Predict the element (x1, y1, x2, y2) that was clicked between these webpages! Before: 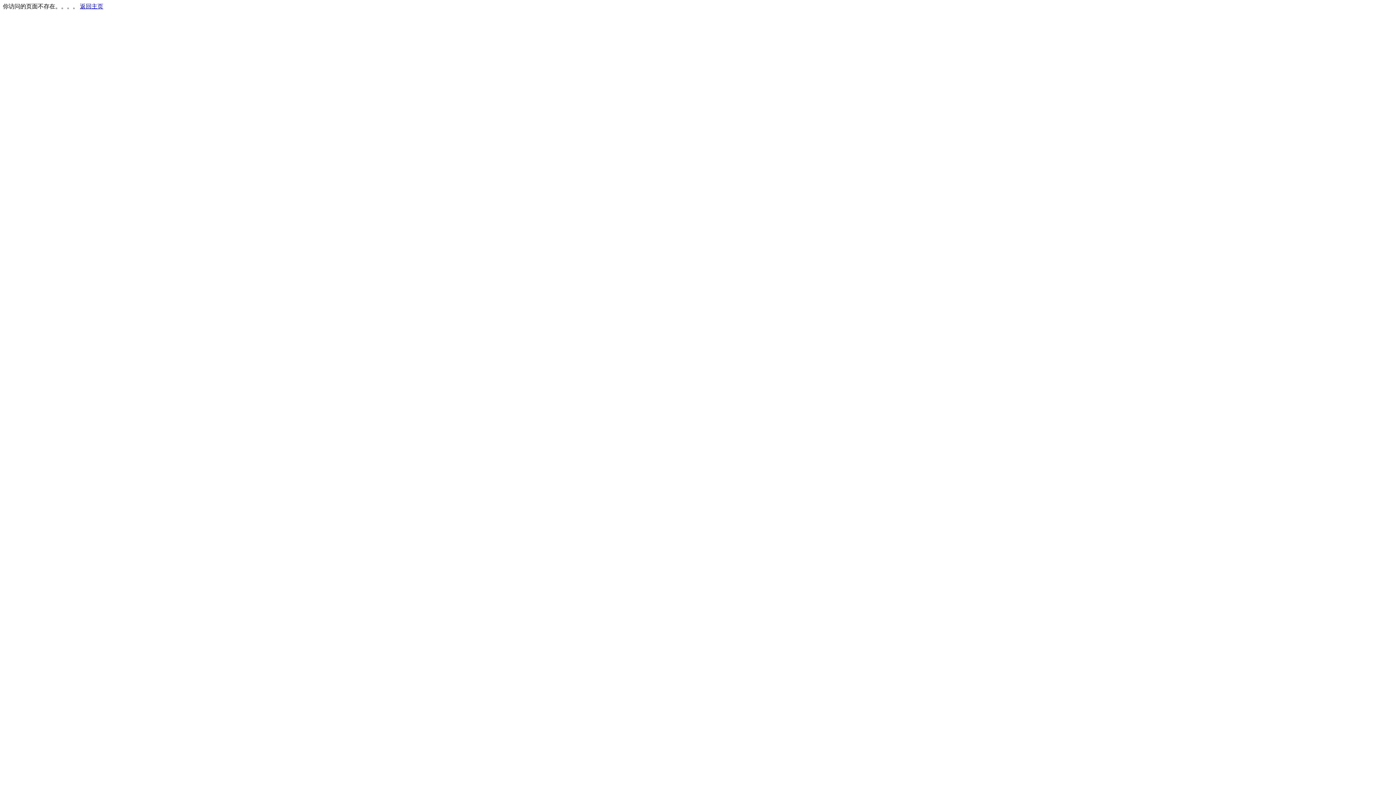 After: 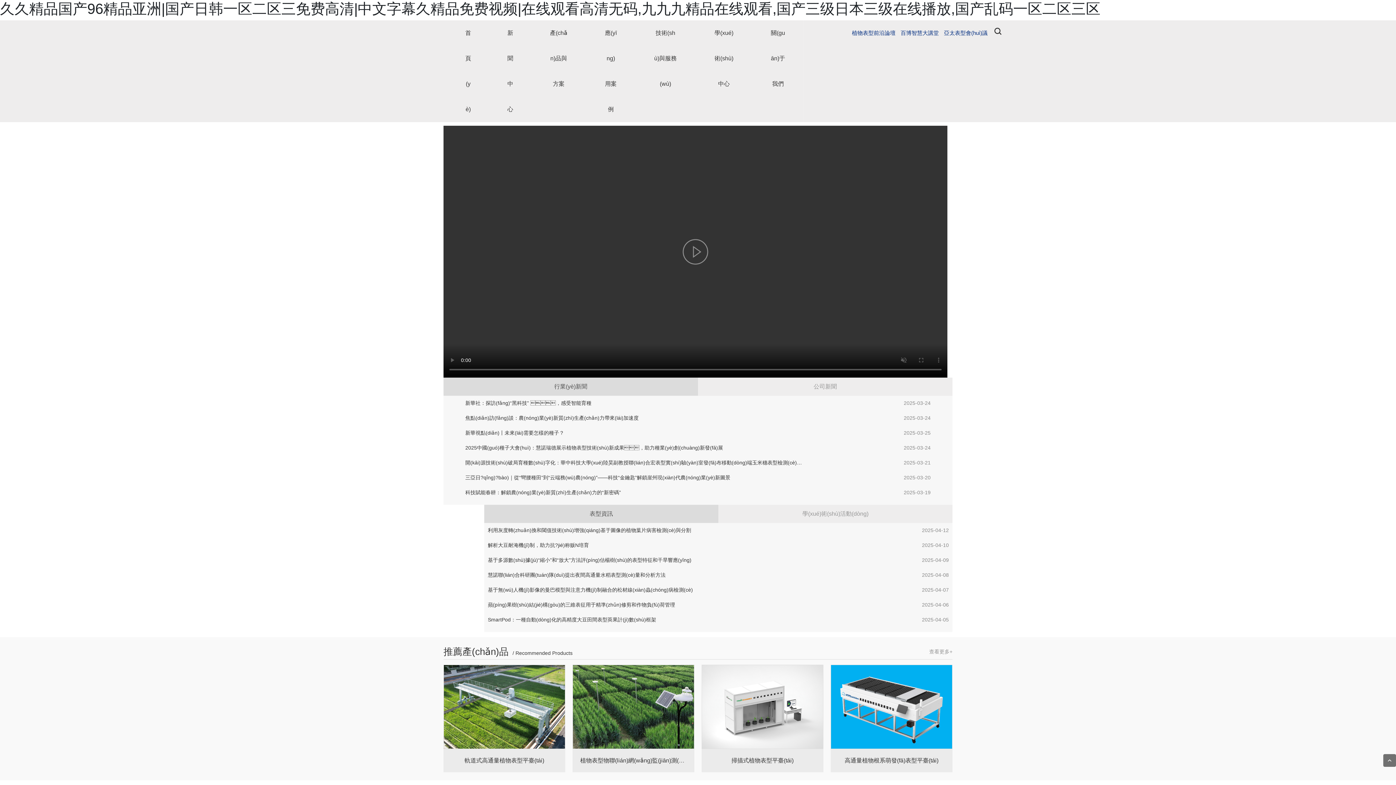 Action: bbox: (80, 3, 103, 9) label: 返回主页